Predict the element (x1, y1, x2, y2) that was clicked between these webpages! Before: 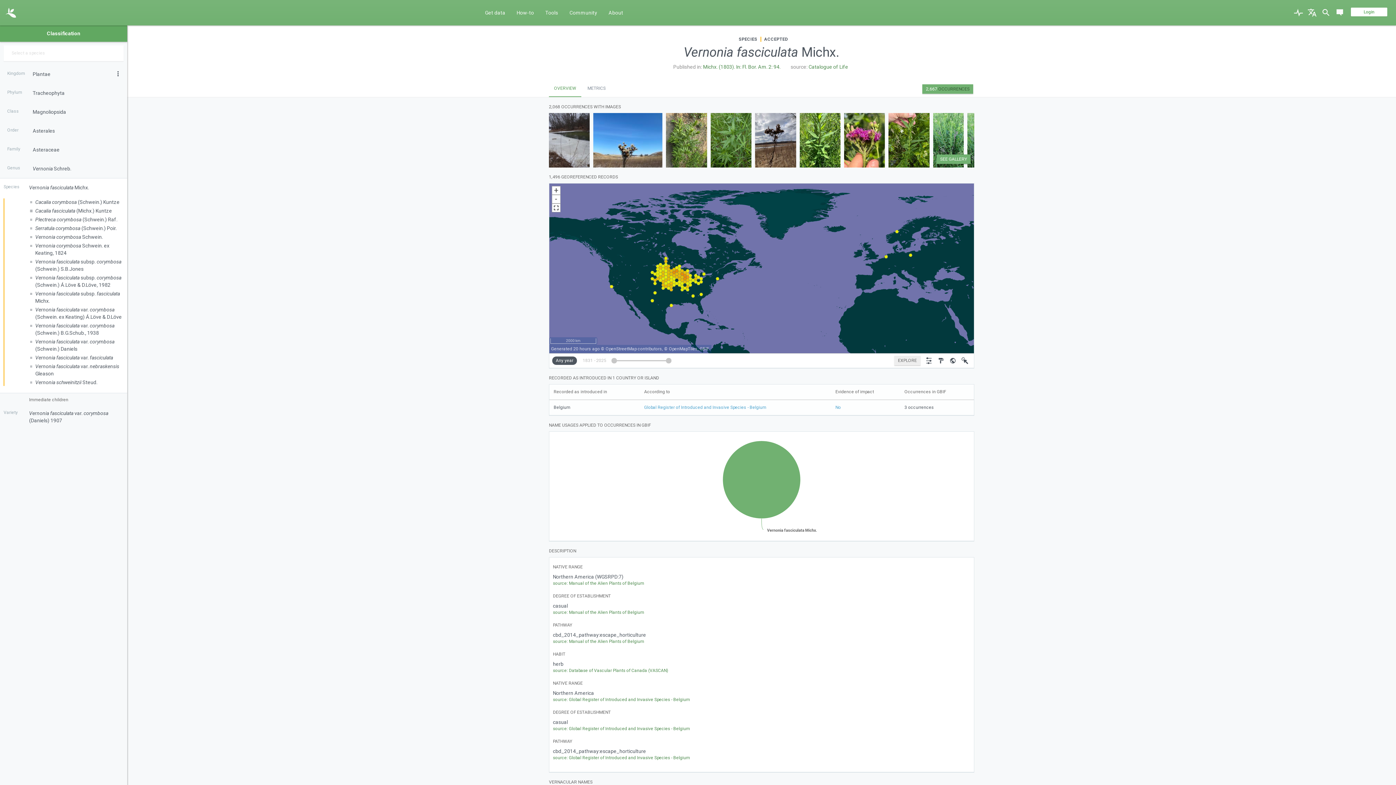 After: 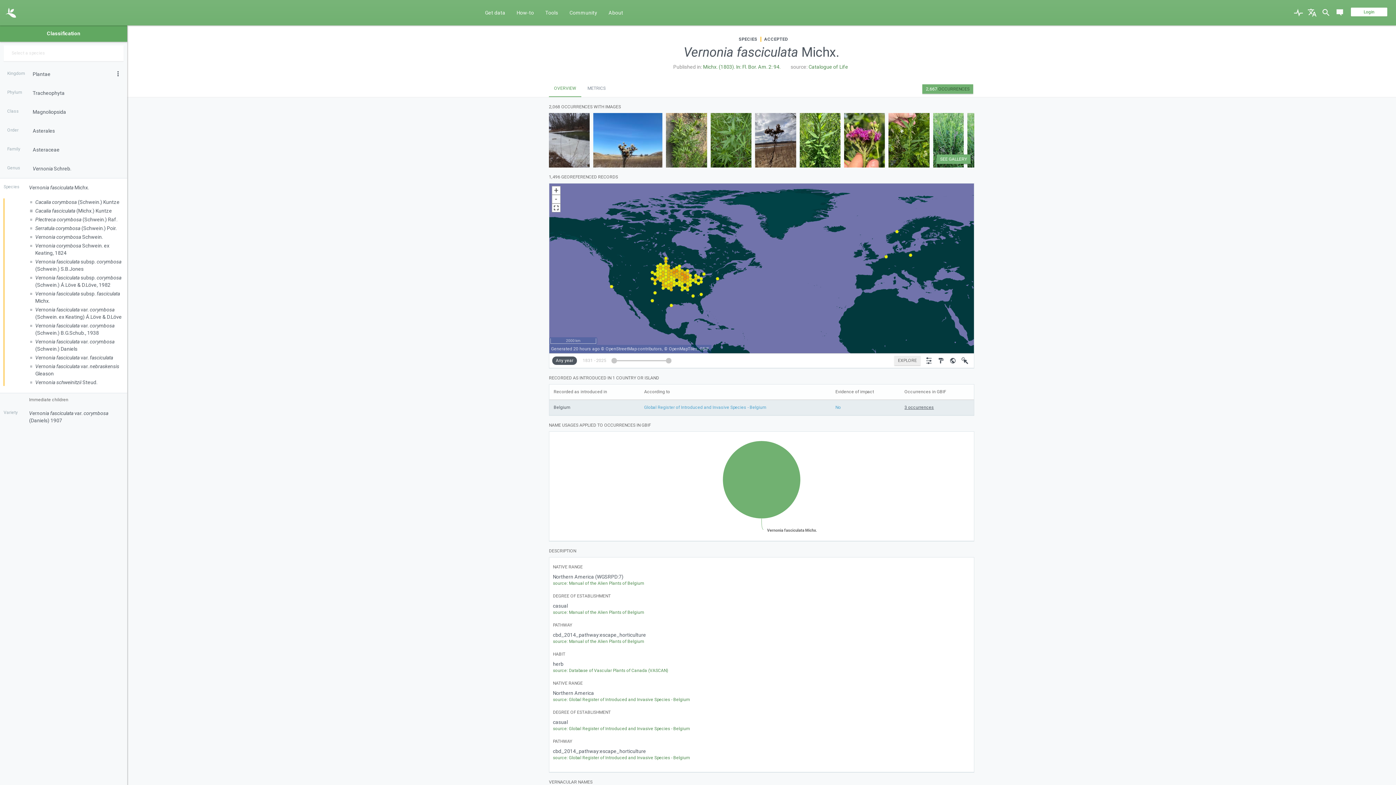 Action: bbox: (904, 220, 915, 225)